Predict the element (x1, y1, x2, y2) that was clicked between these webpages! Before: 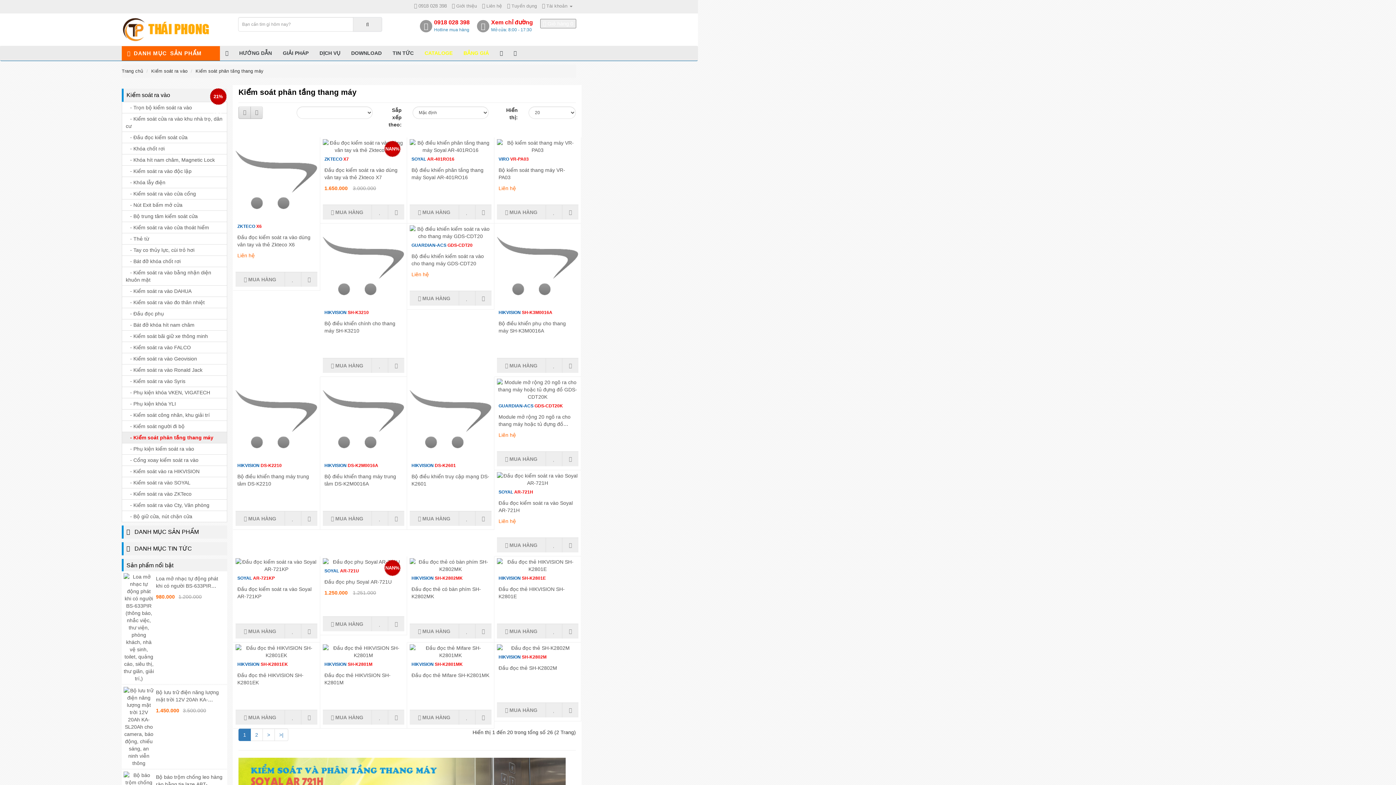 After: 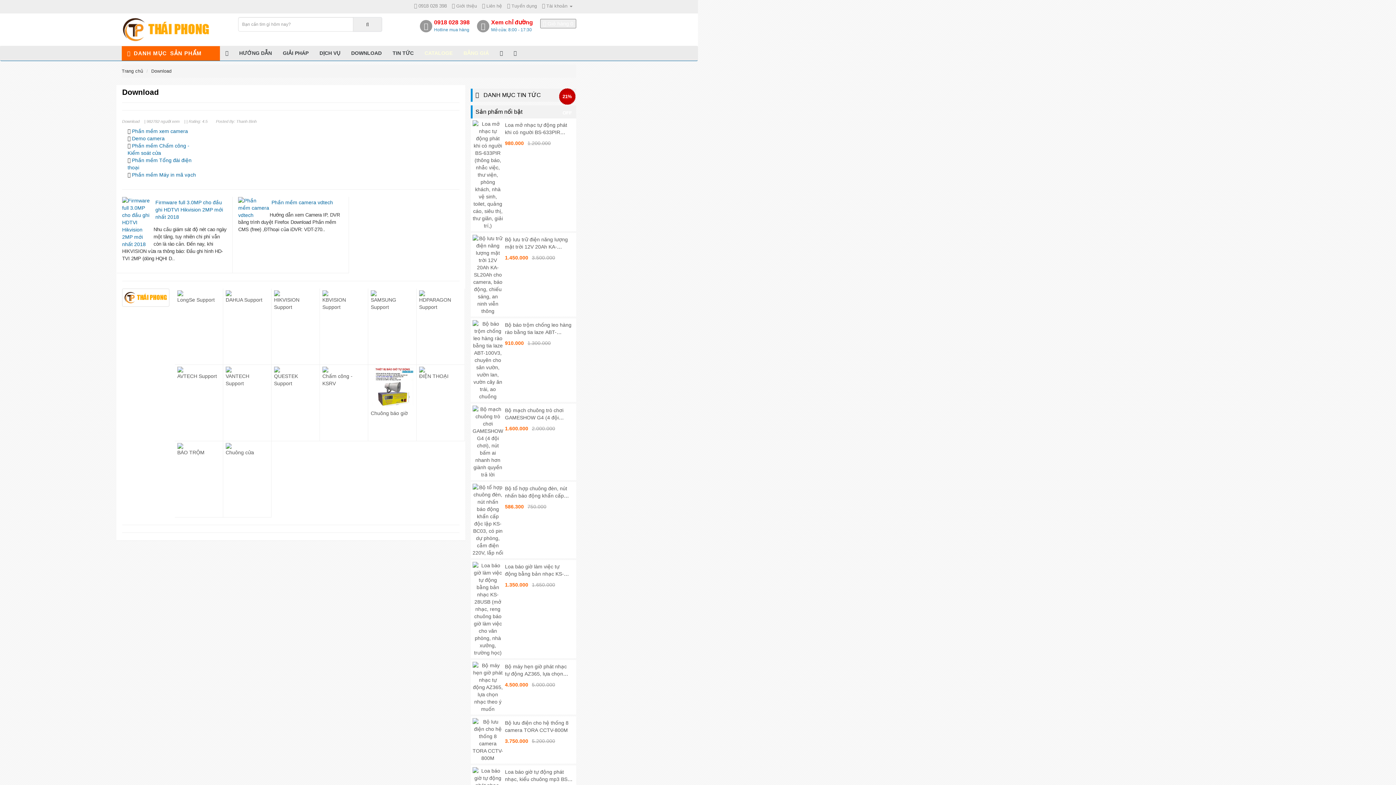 Action: label: DOWNLOAD bbox: (345, 46, 387, 60)